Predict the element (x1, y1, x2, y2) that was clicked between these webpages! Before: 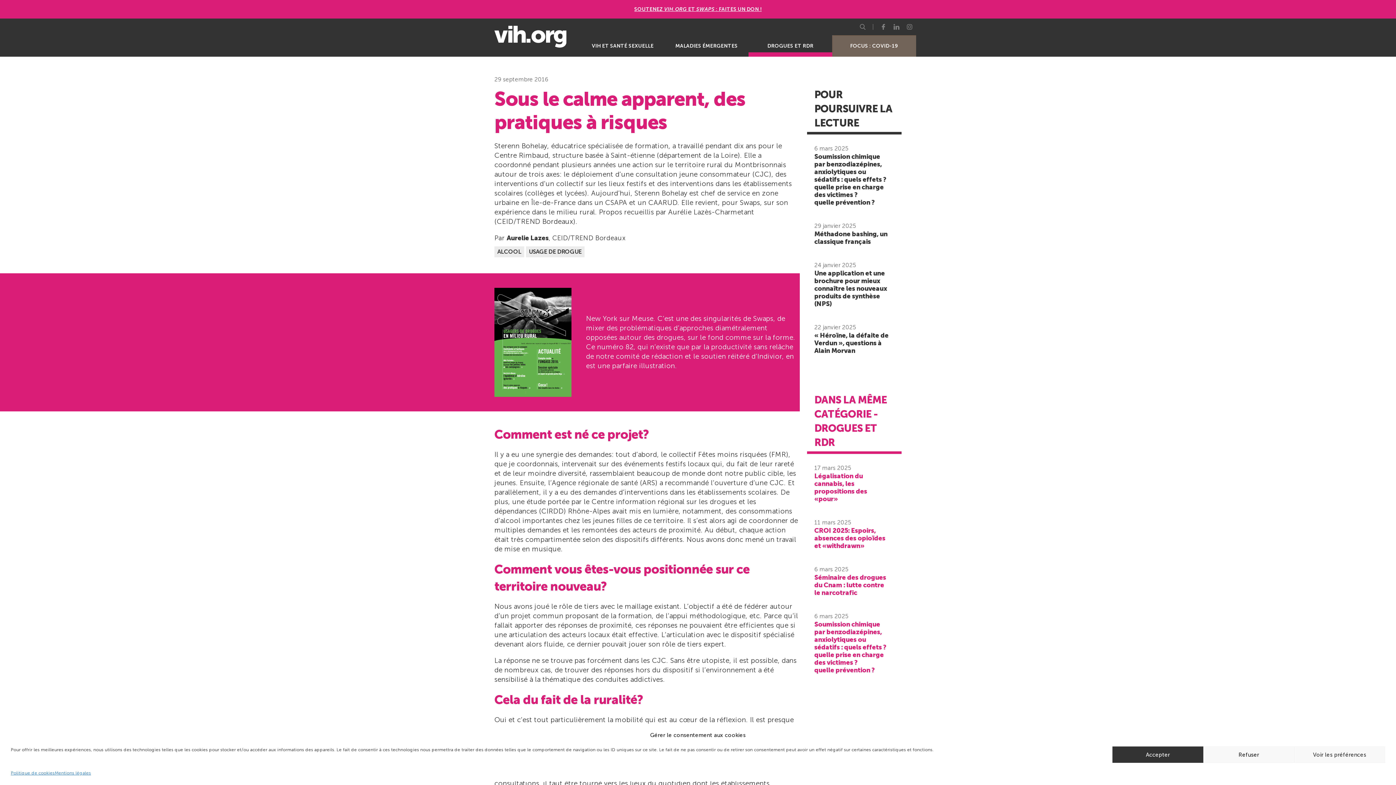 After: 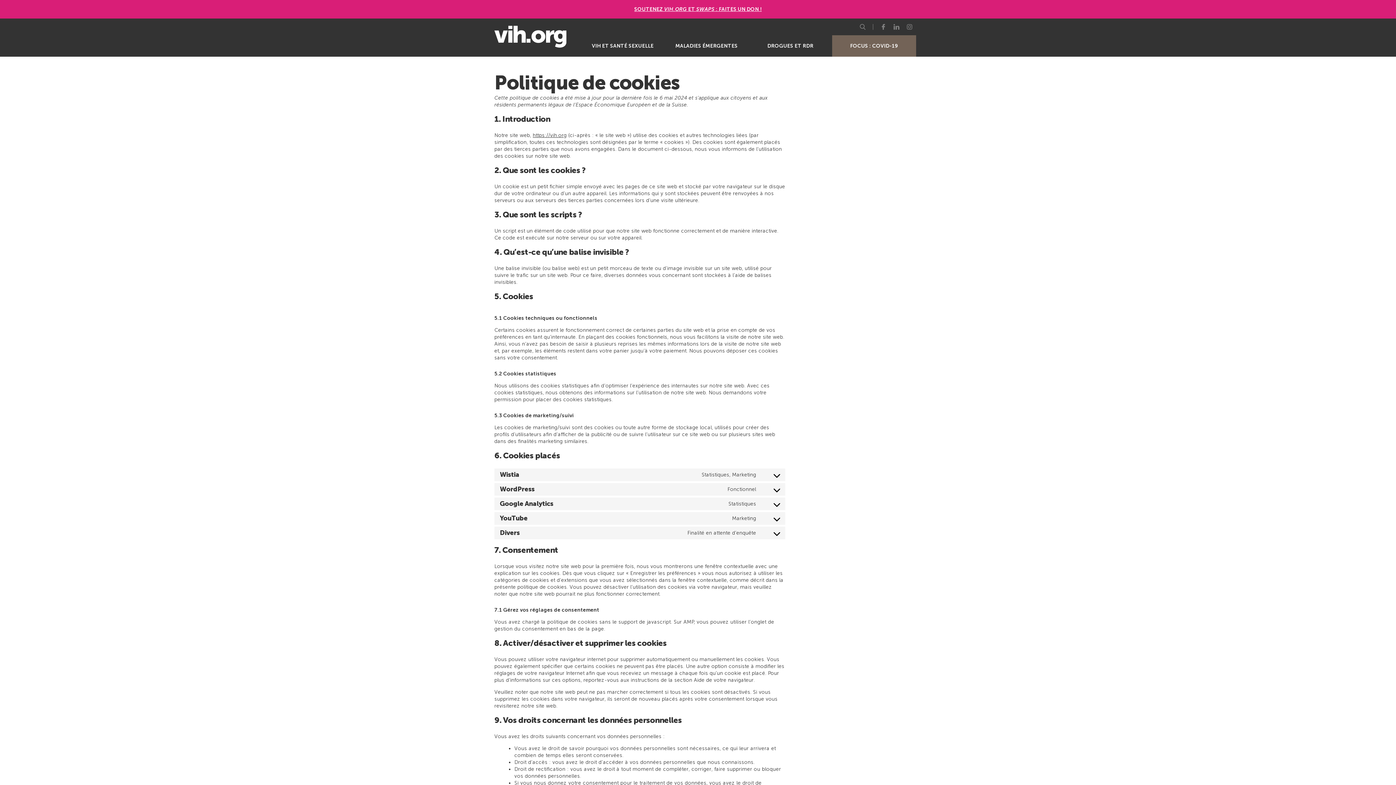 Action: bbox: (10, 770, 54, 776) label: Politique de cookies